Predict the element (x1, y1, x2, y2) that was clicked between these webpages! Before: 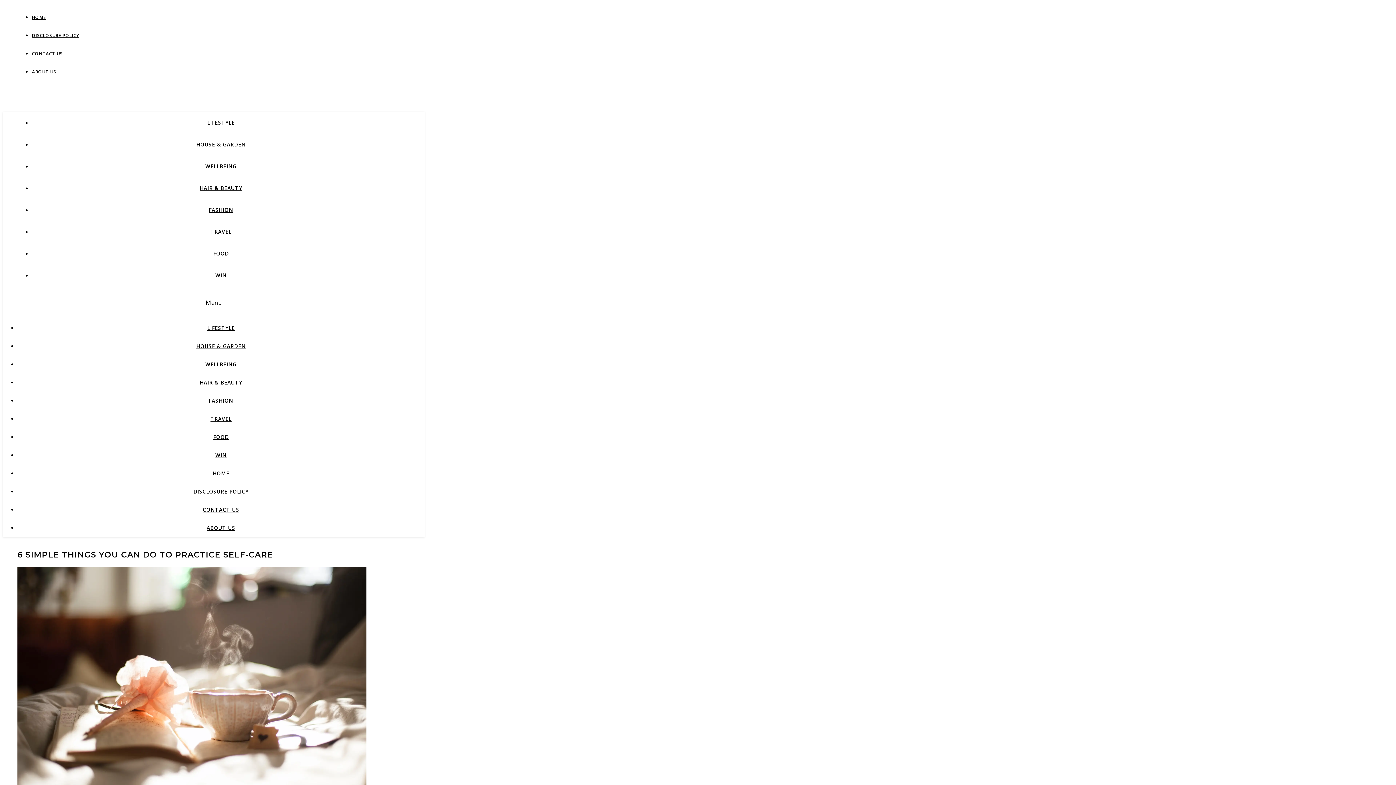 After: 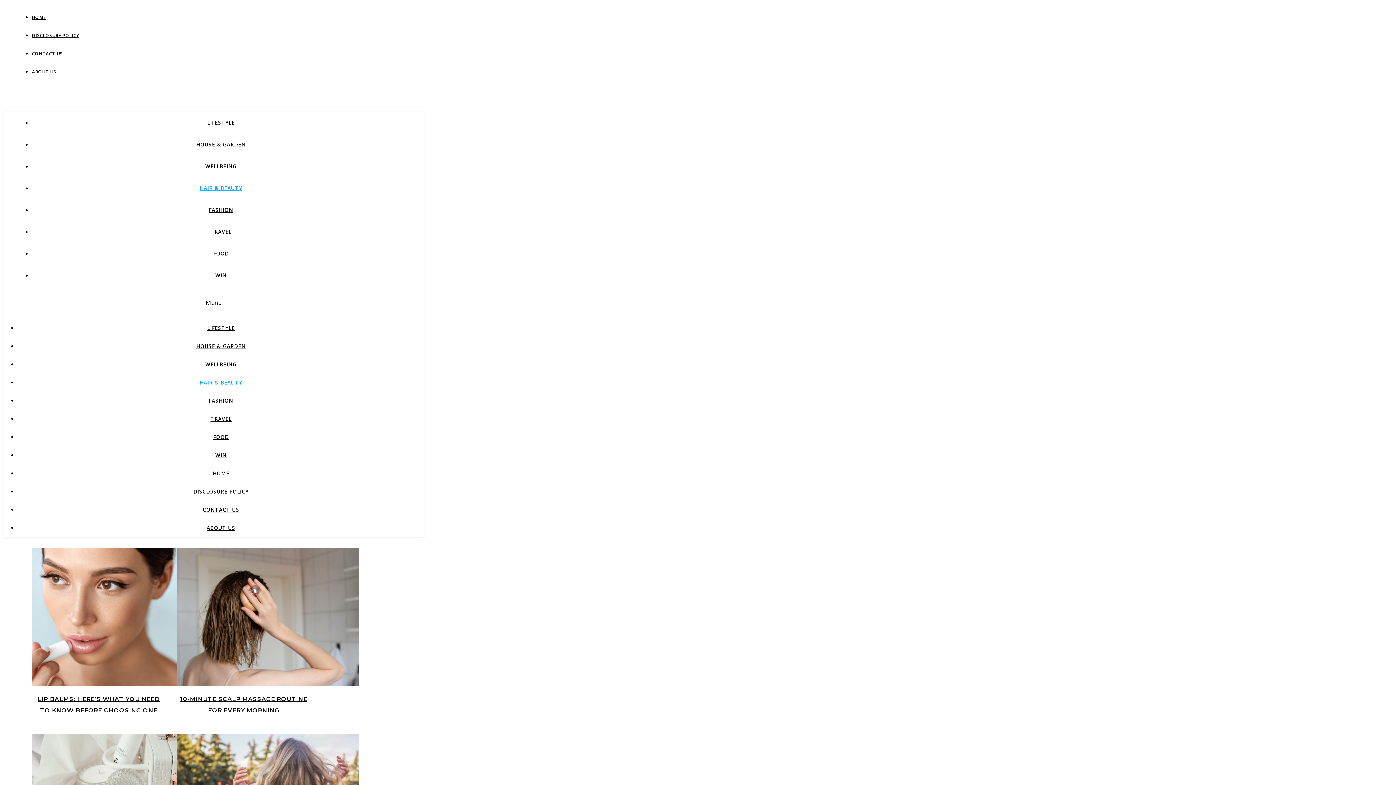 Action: label: HAIR & BEAUTY bbox: (199, 184, 242, 191)